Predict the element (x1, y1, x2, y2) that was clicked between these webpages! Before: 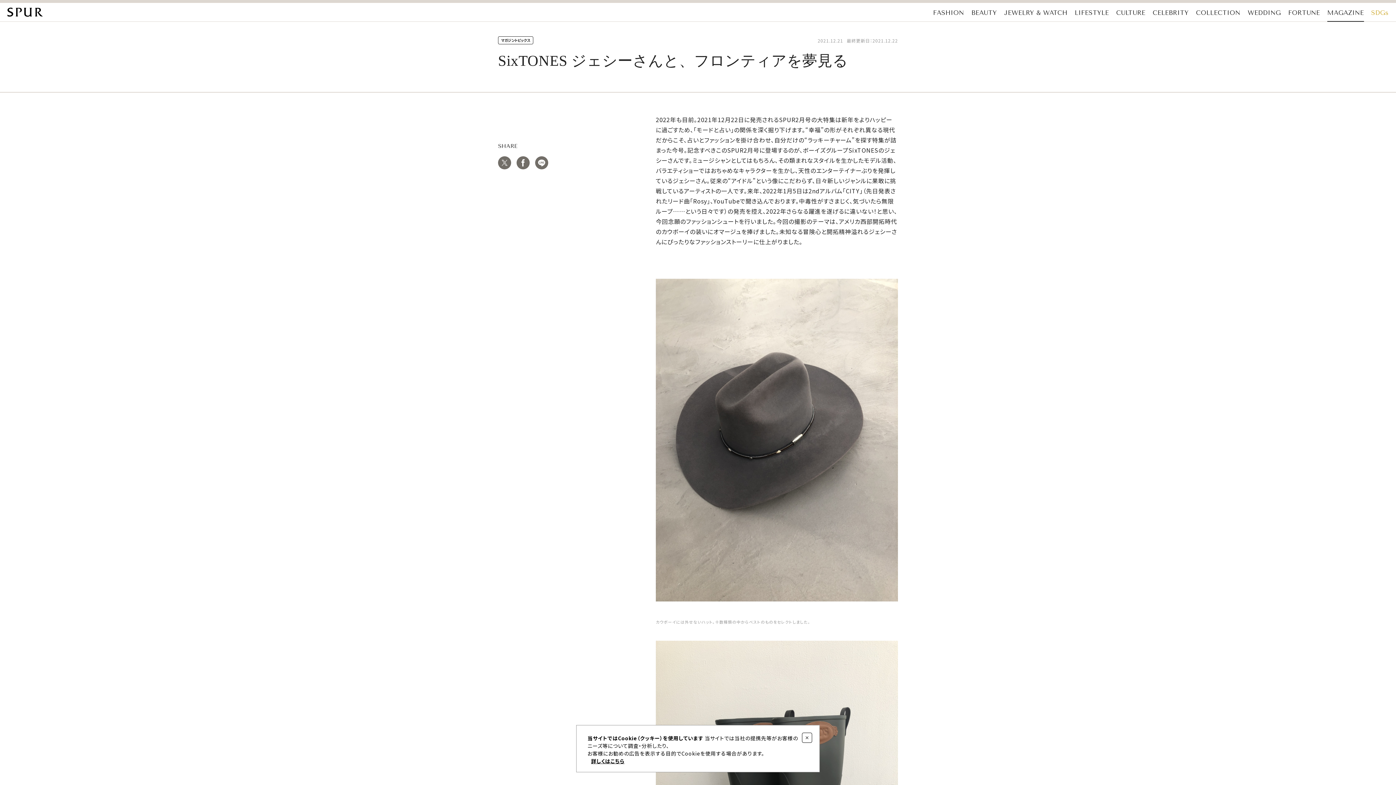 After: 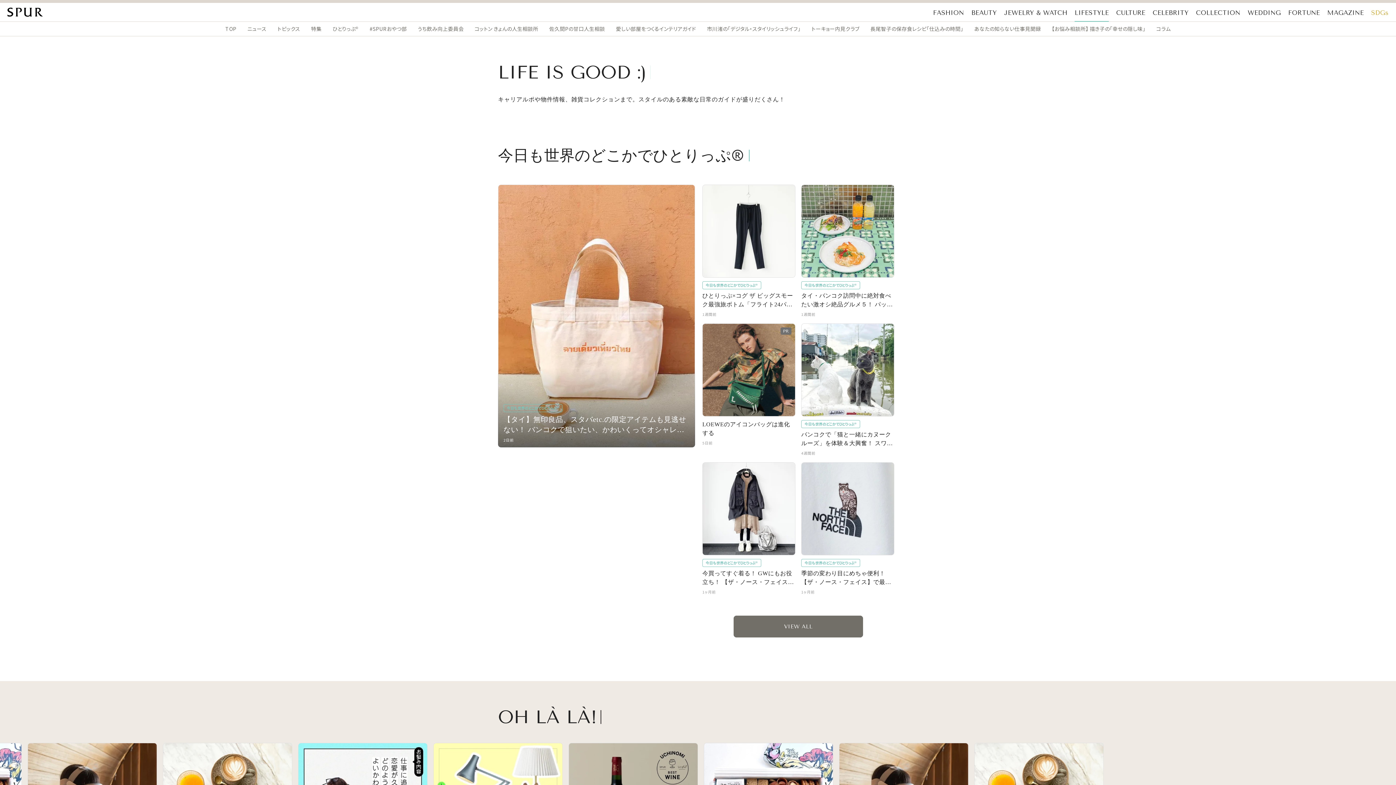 Action: bbox: (1074, 8, 1109, 21) label: LIFESTYLE